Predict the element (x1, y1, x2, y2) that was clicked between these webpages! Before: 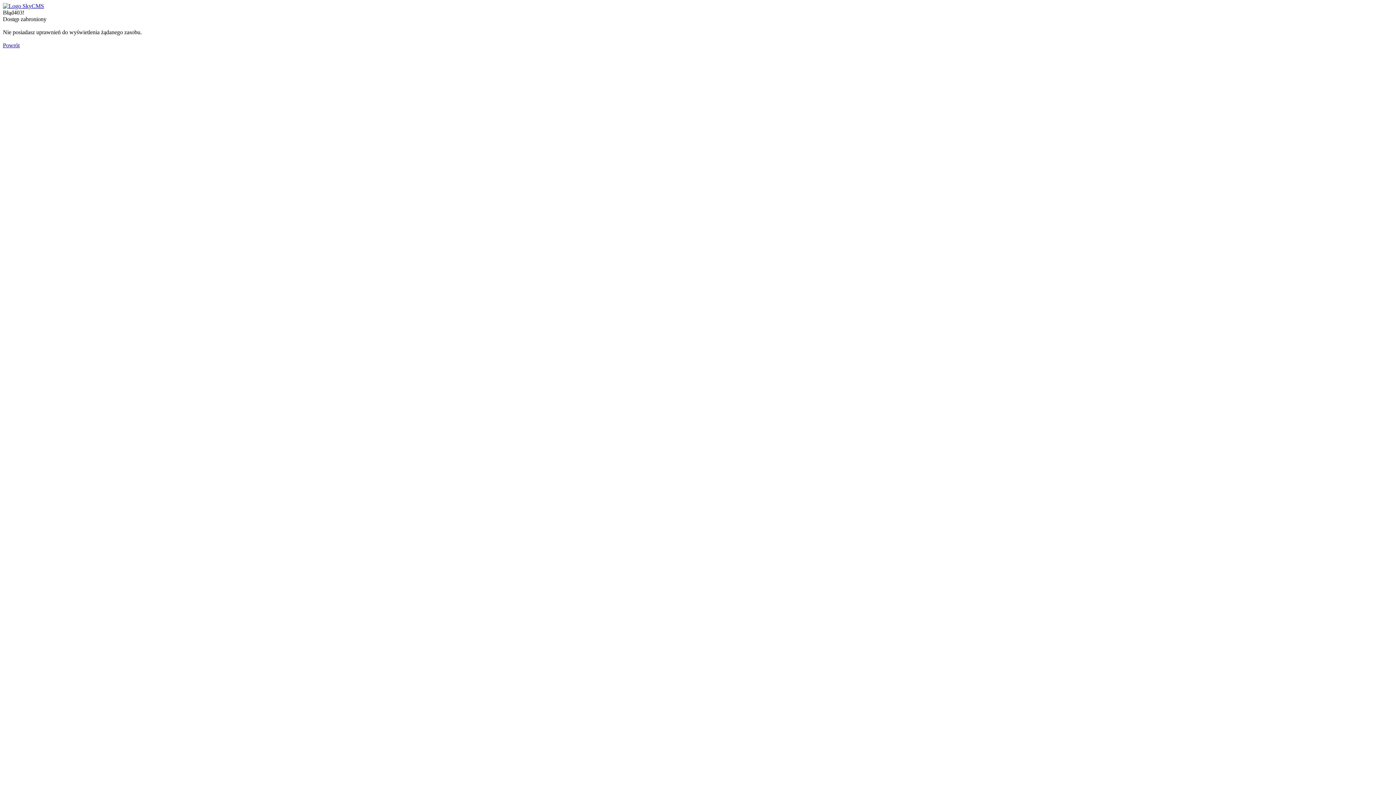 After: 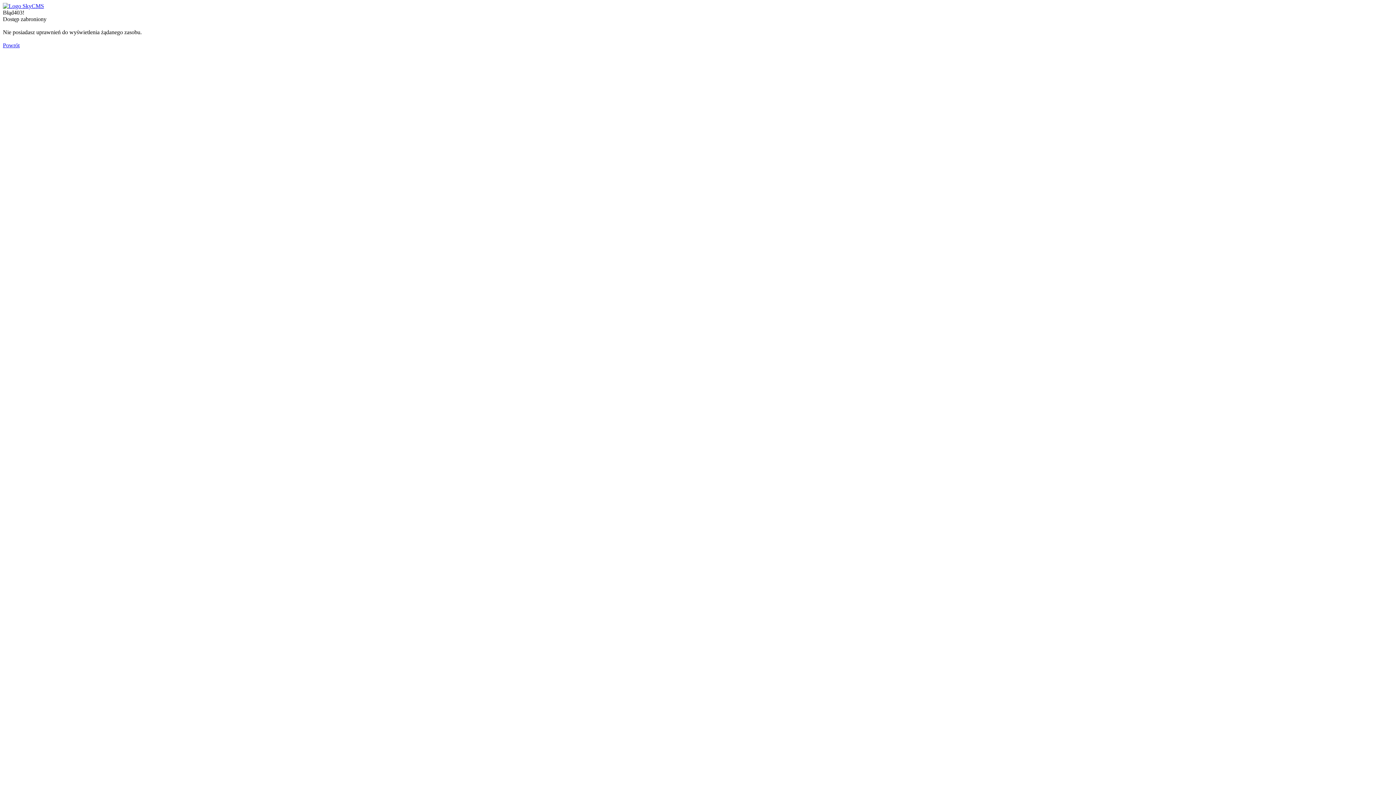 Action: bbox: (2, 42, 19, 48) label: Powrót